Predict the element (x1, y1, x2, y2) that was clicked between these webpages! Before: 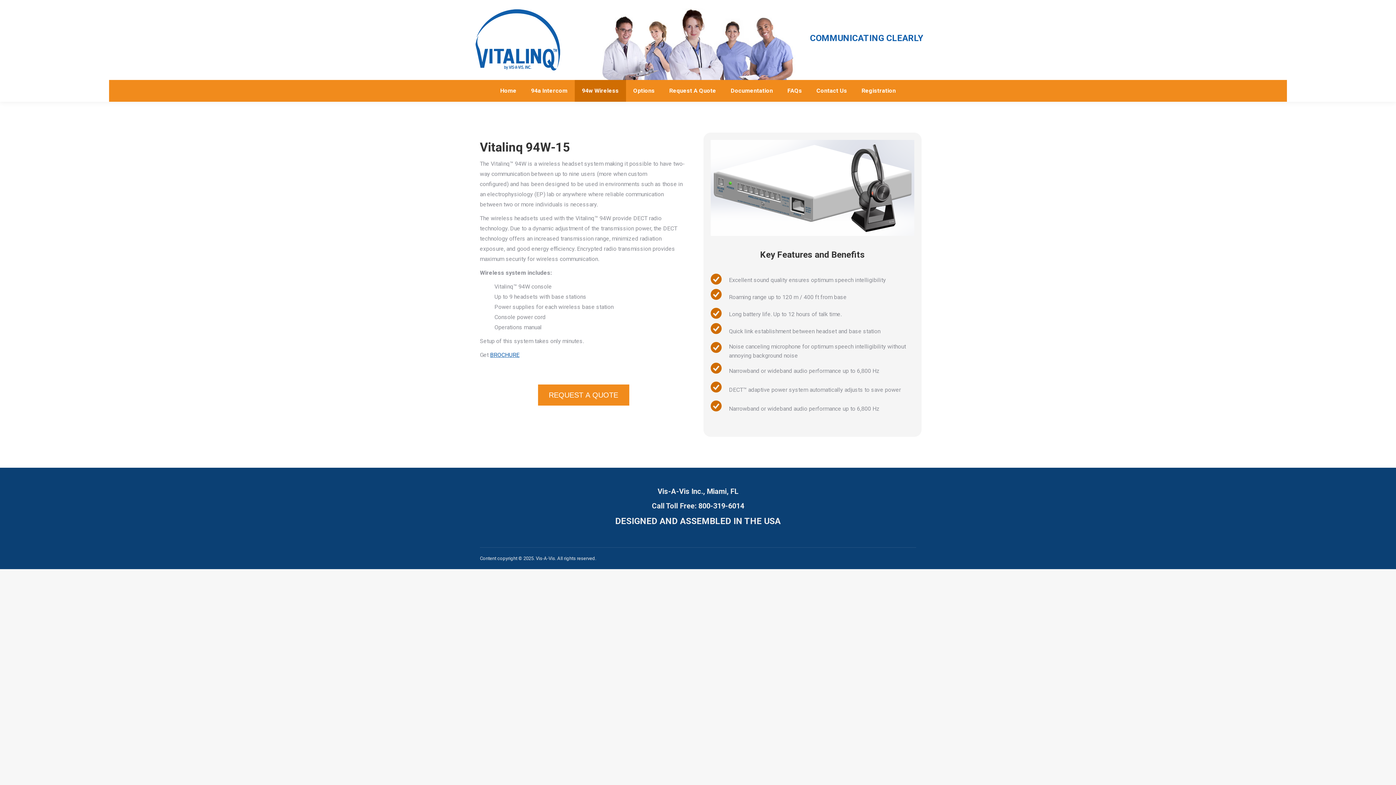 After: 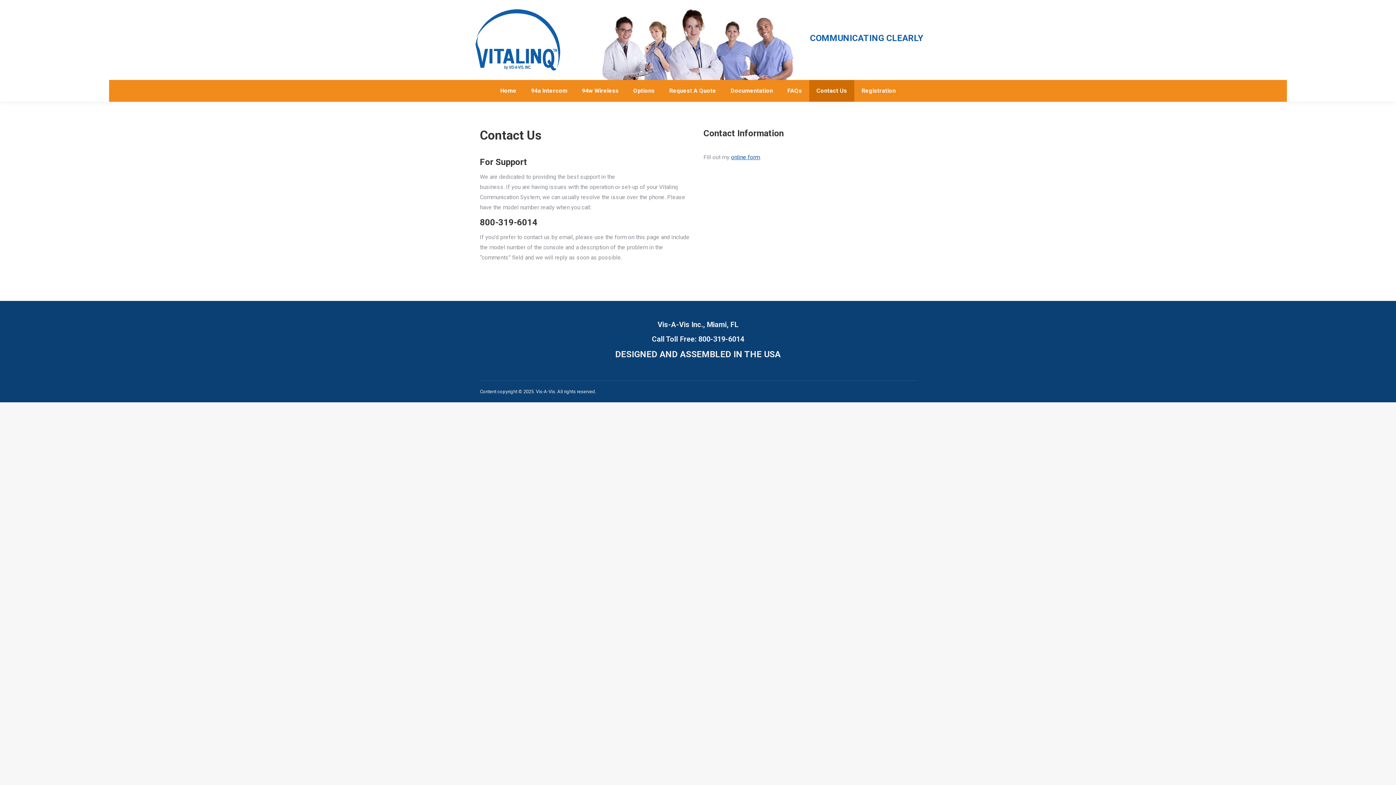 Action: bbox: (809, 80, 854, 101) label: Contact Us